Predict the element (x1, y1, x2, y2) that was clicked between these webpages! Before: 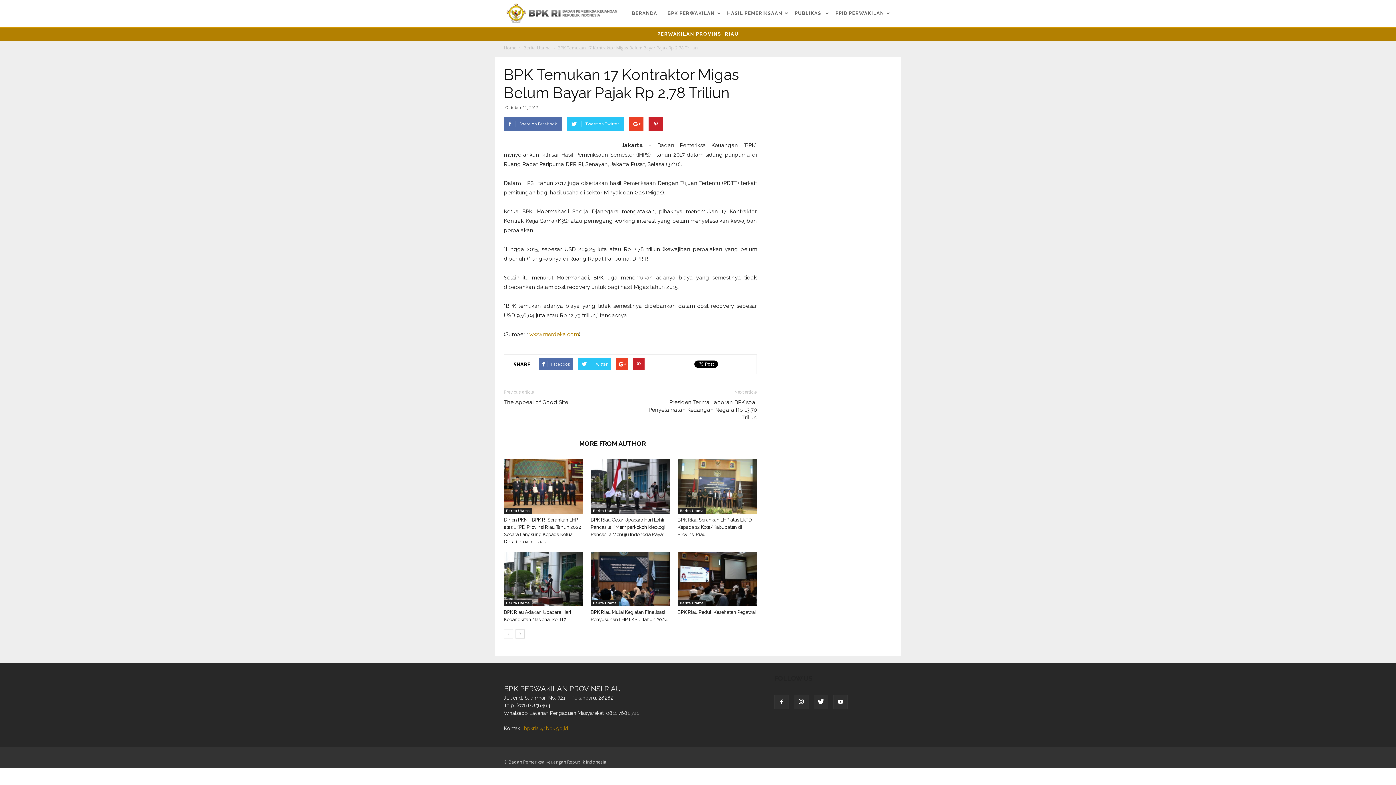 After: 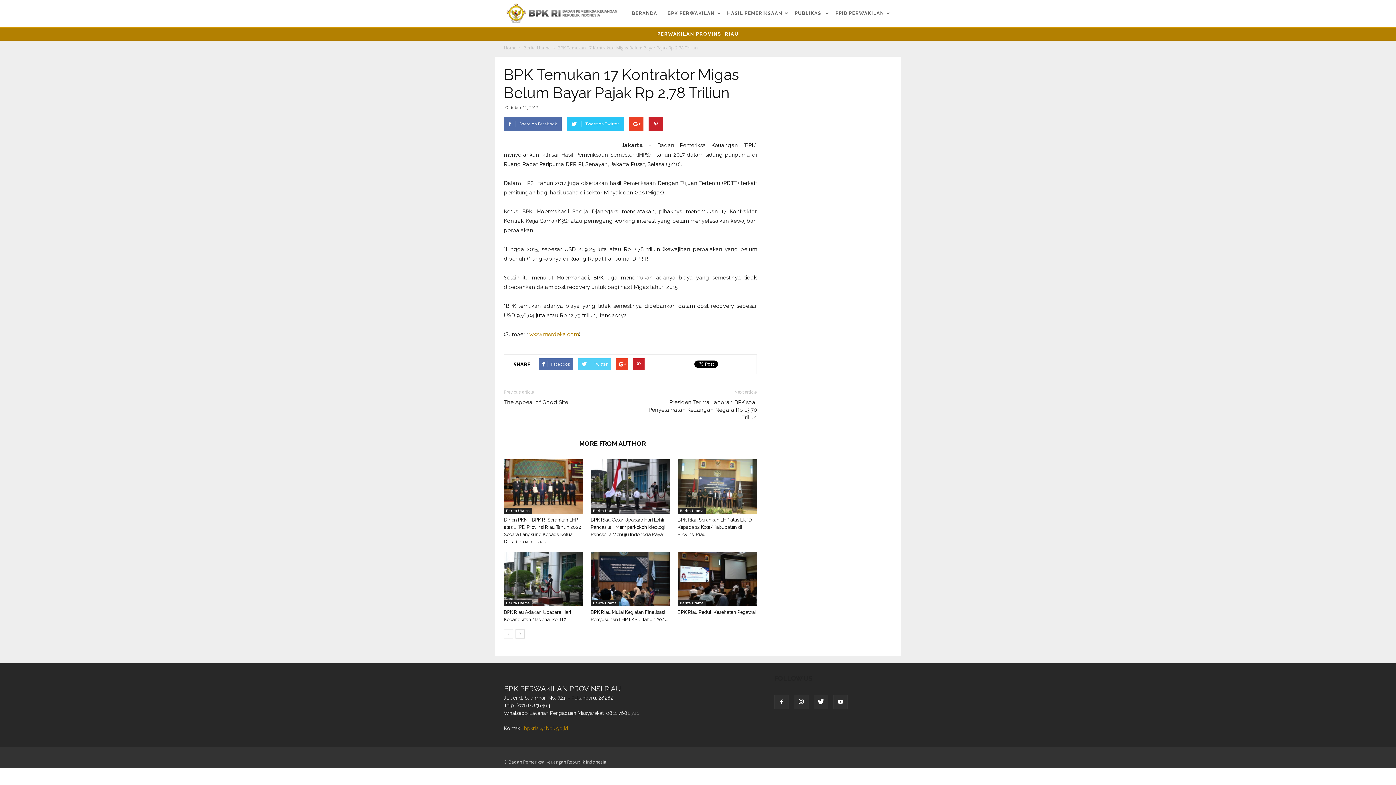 Action: label: Twitter bbox: (578, 358, 611, 370)